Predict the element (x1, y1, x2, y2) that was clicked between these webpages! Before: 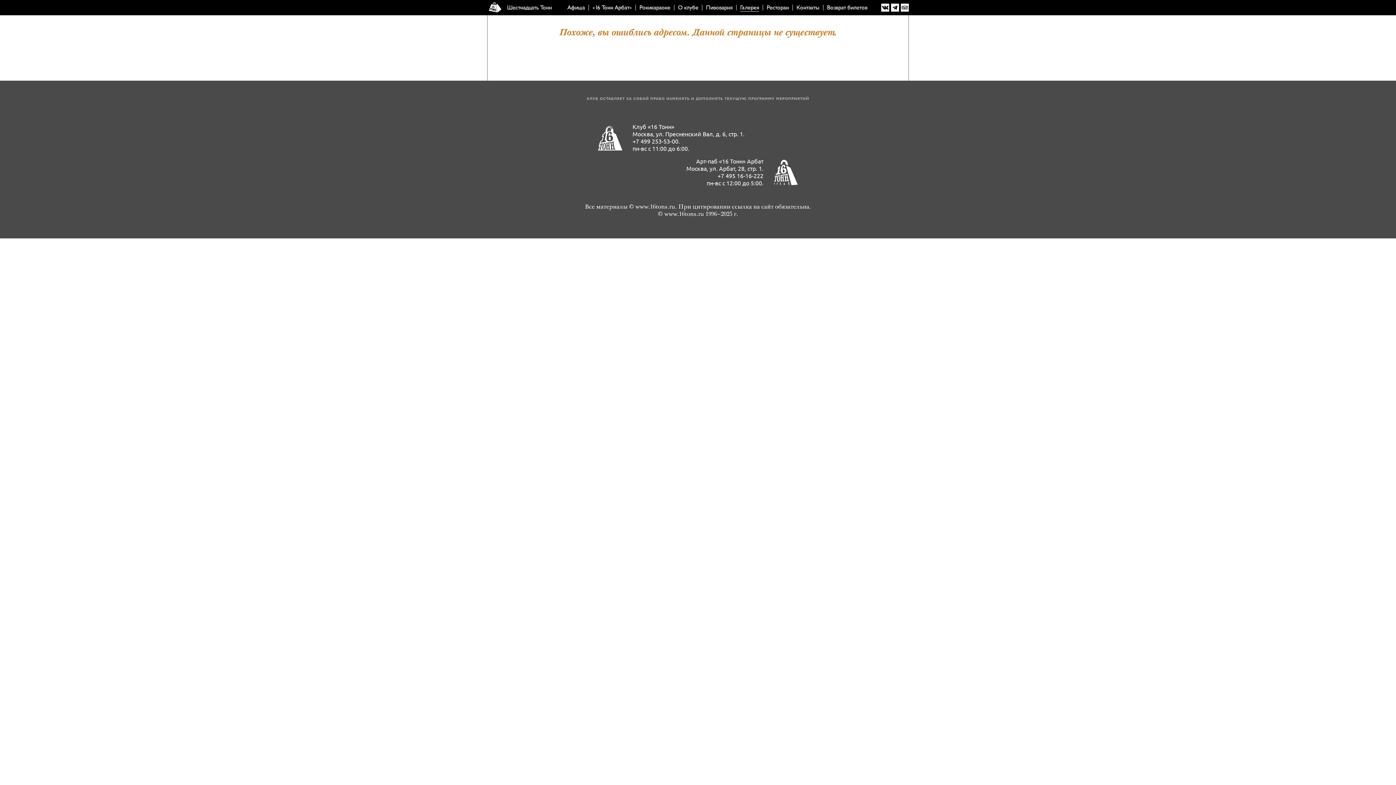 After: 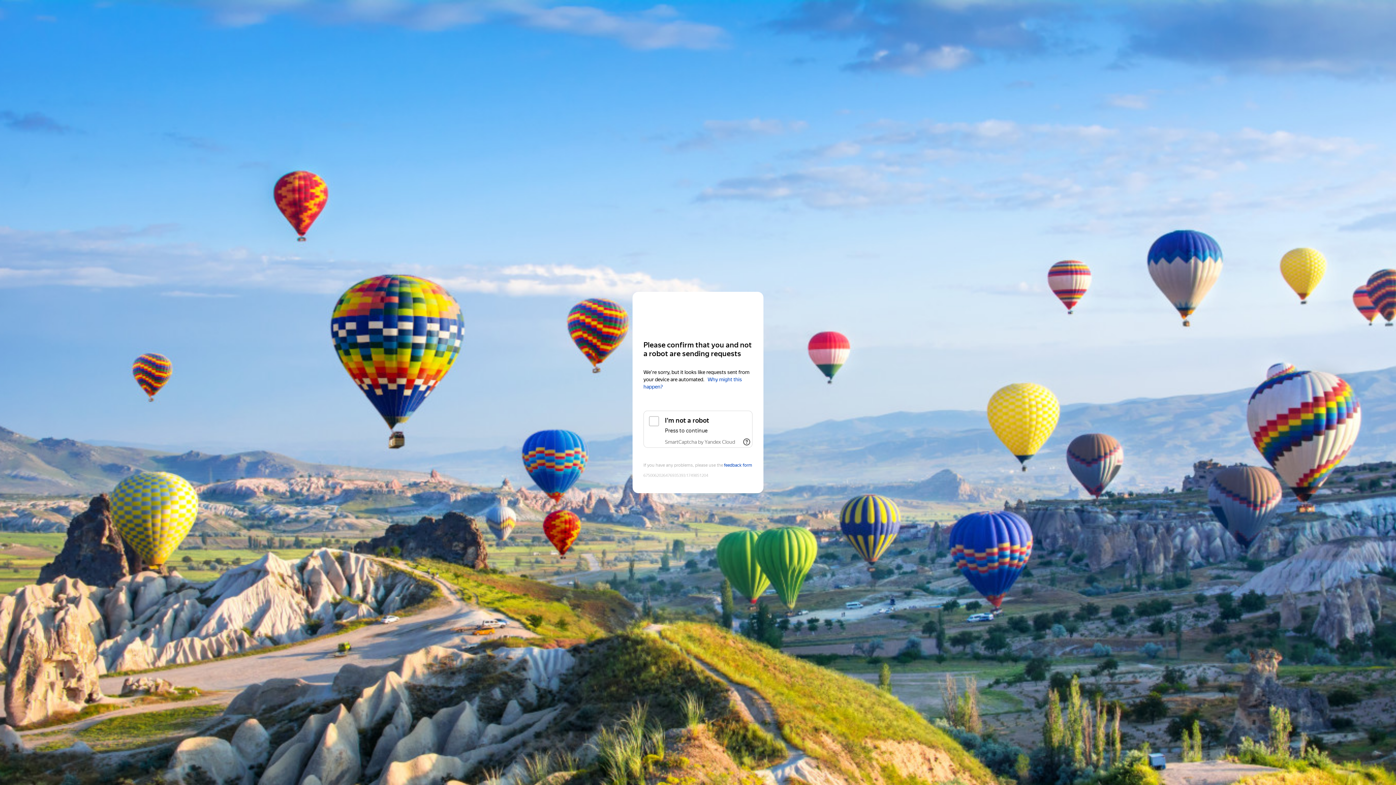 Action: label: Москва, ул. Пресненский Вал, д. 6, стр. 1. bbox: (632, 130, 744, 137)